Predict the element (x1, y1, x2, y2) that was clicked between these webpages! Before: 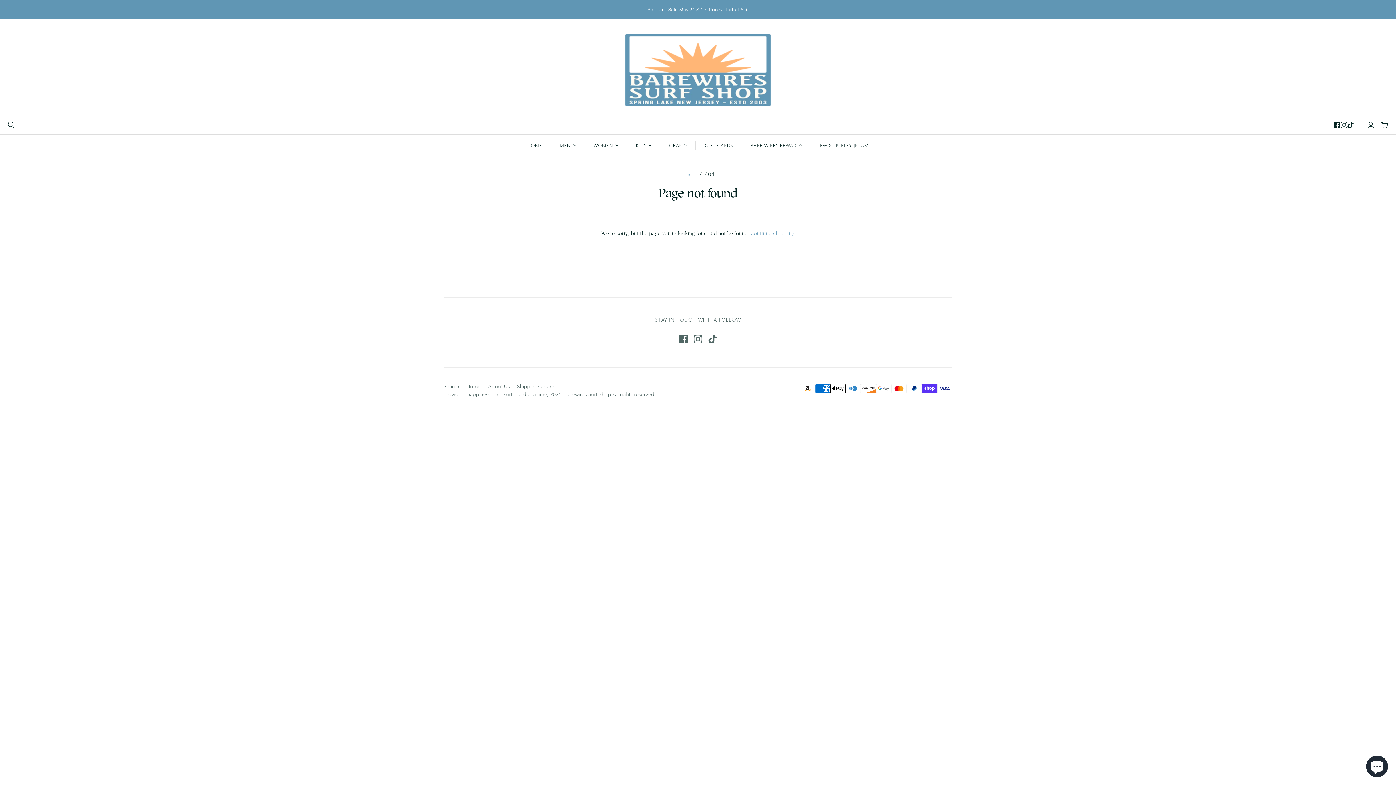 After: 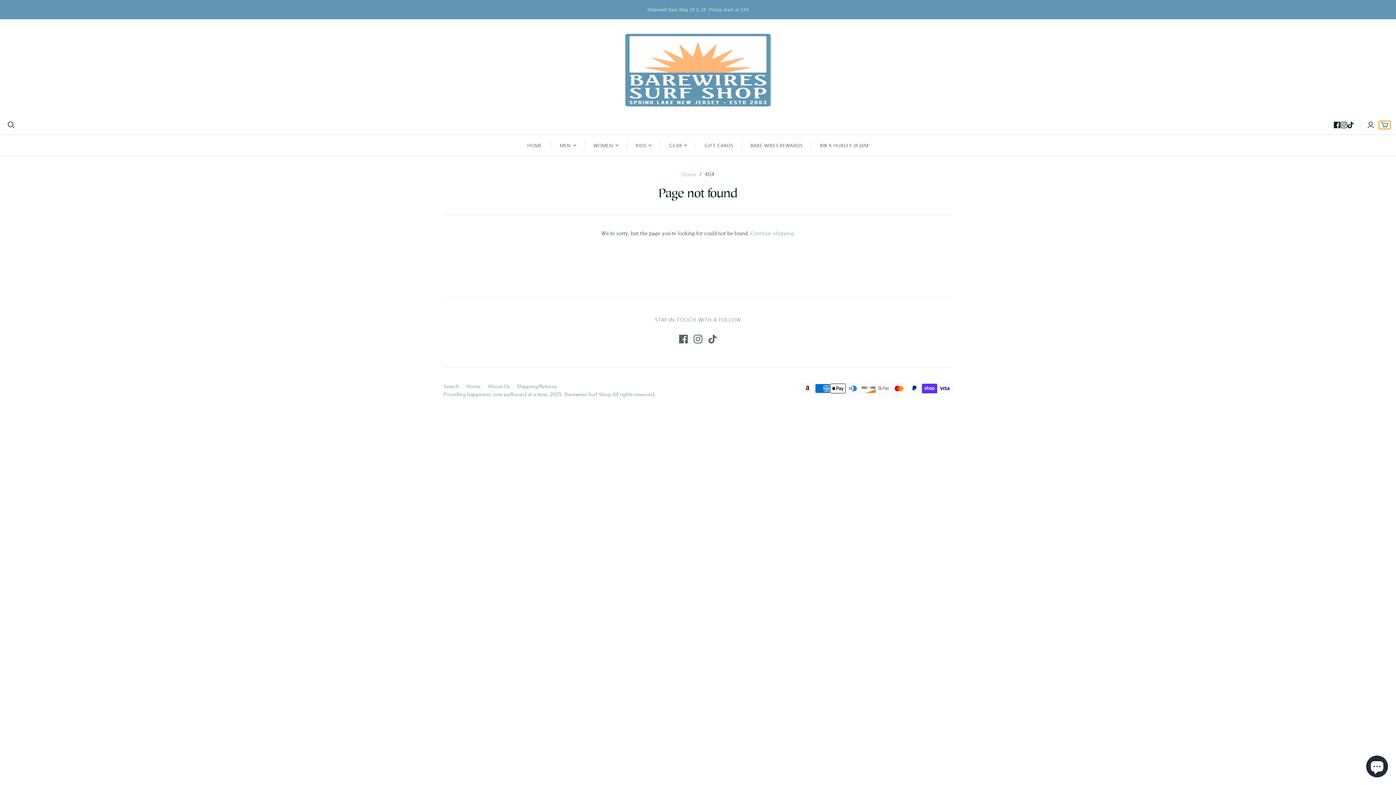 Action: bbox: (1379, 121, 1390, 129) label: Toggle mini cart